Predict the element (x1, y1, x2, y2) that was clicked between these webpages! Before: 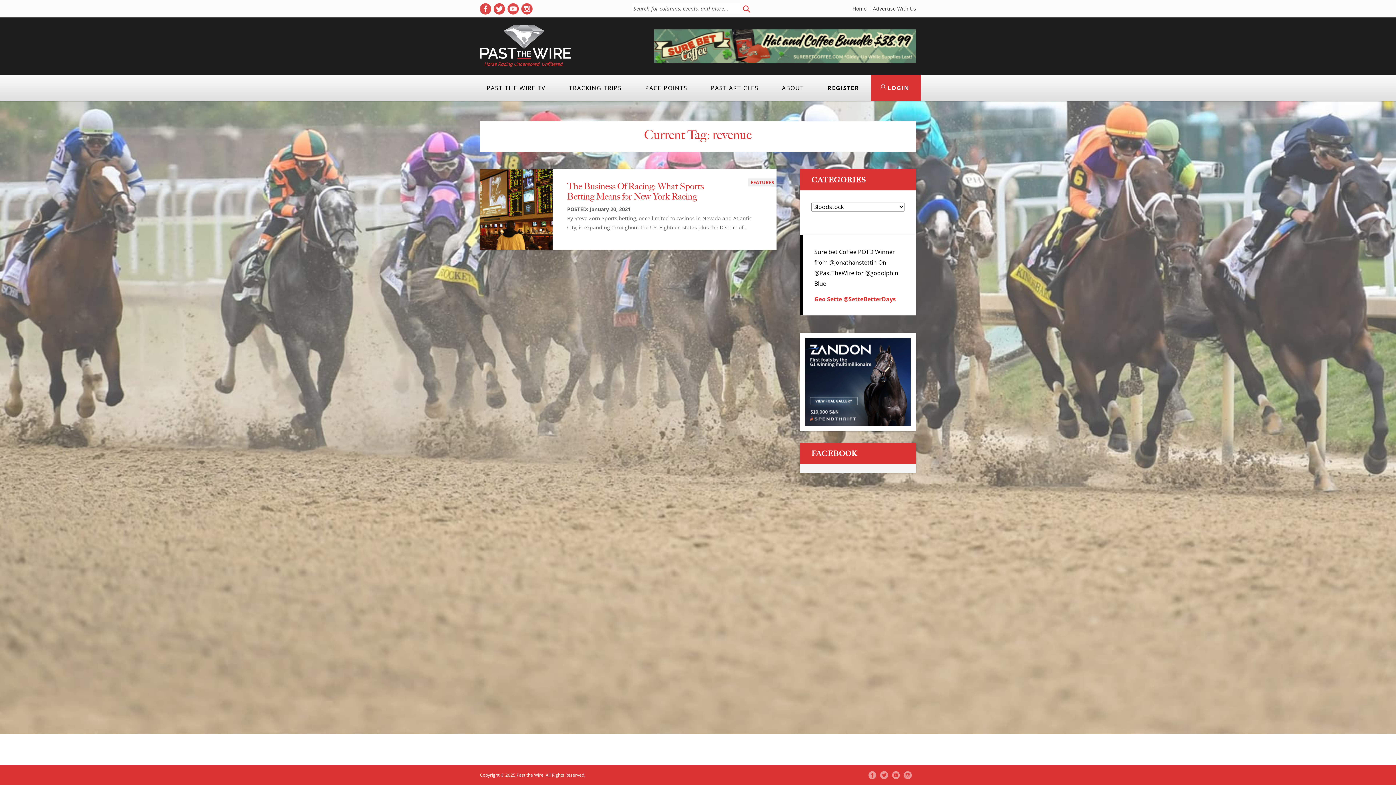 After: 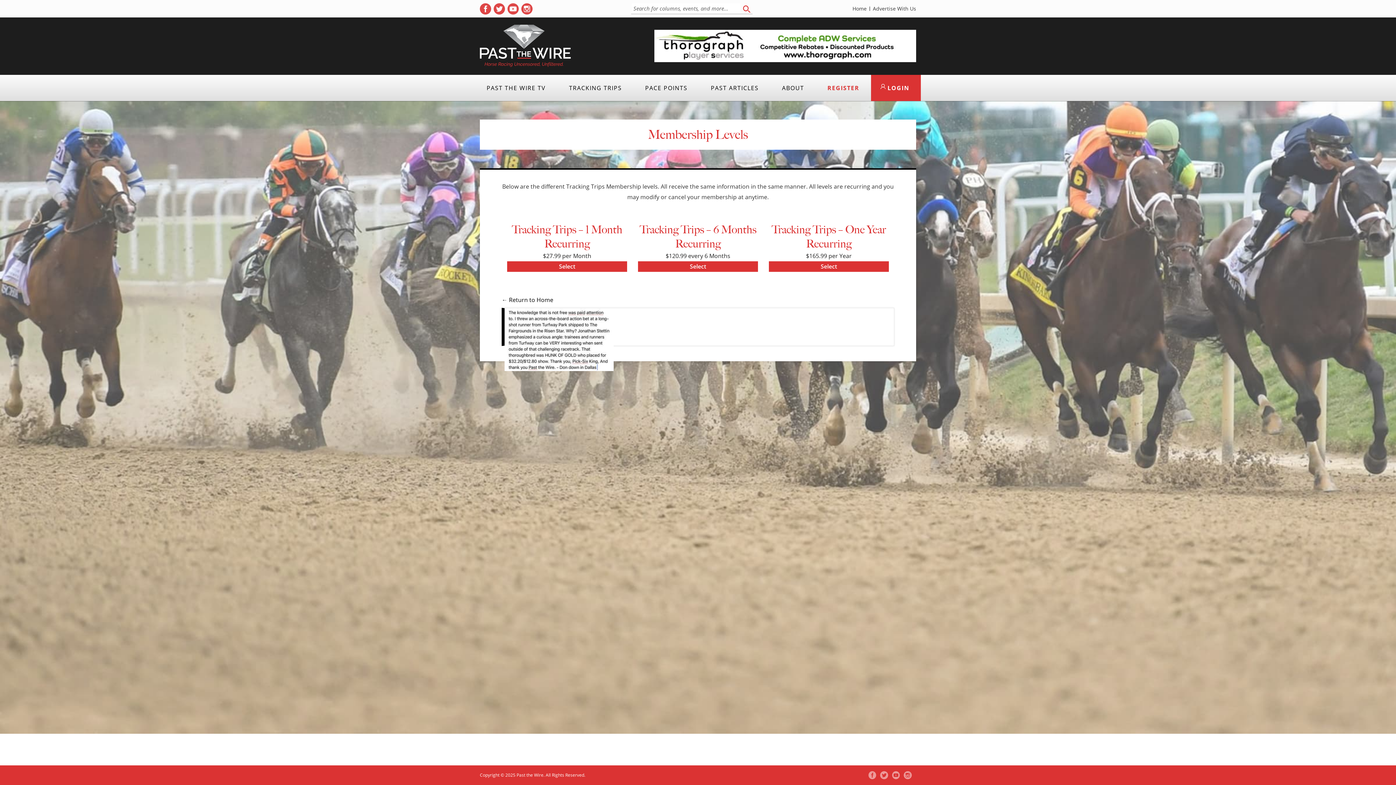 Action: bbox: (816, 74, 871, 101) label: REGISTER